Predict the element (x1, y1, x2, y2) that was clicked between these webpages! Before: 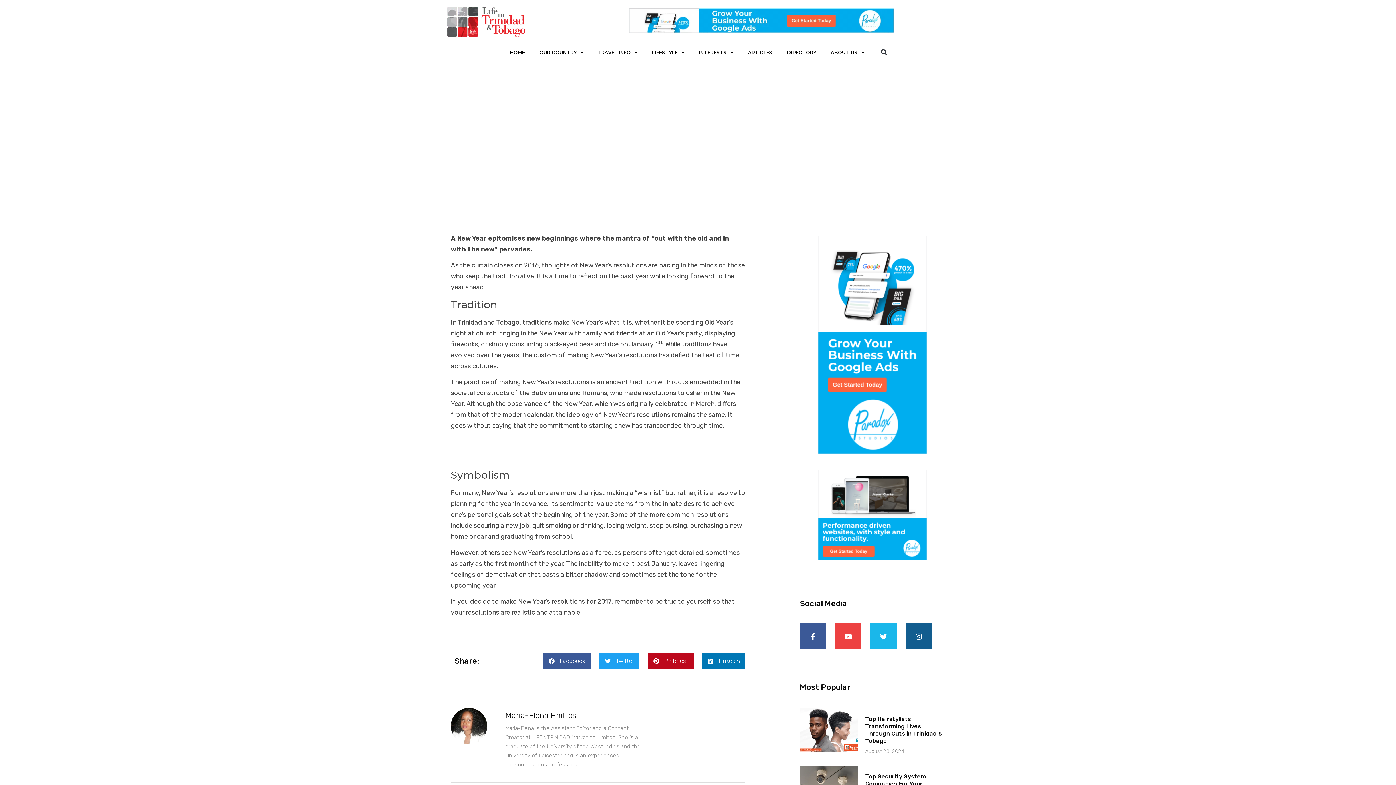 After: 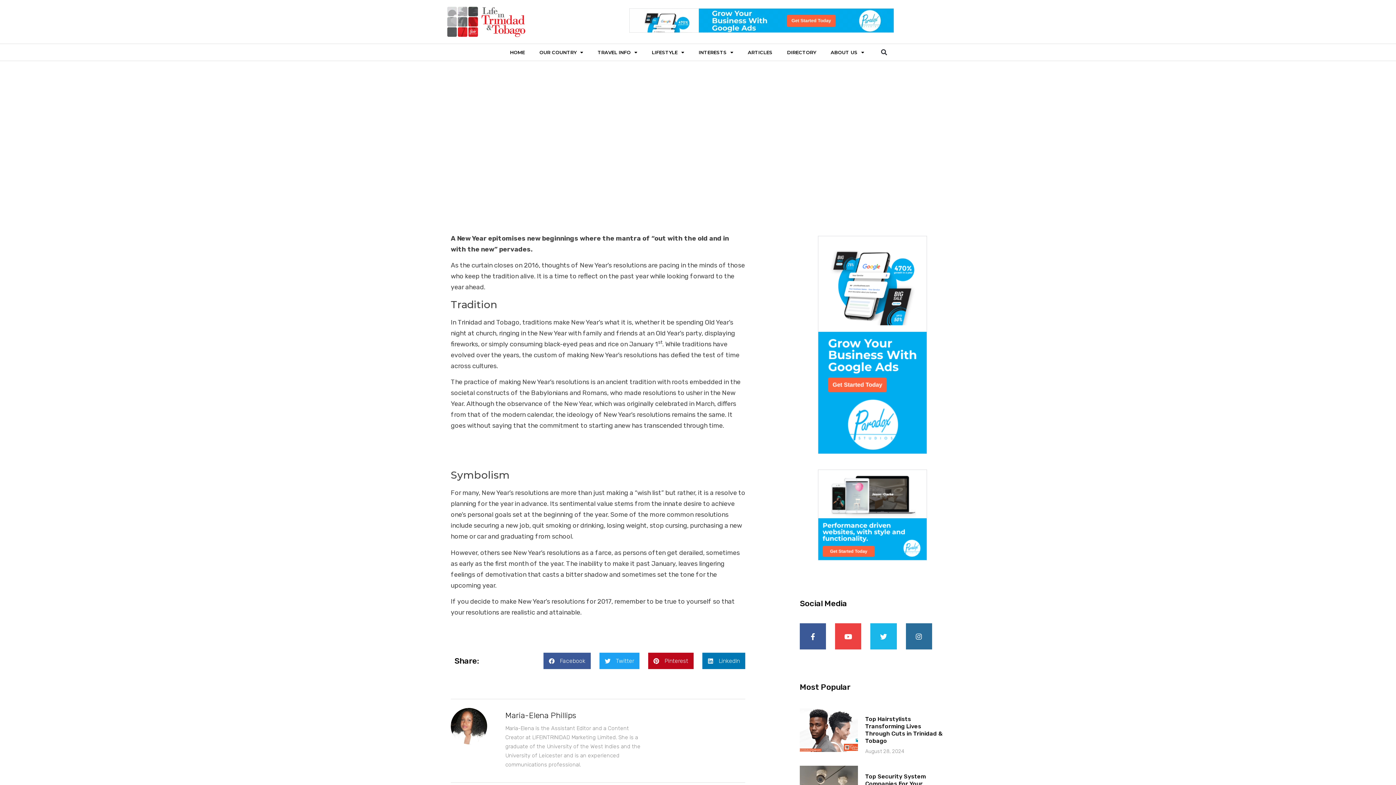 Action: bbox: (906, 623, 932, 649) label: Instagram